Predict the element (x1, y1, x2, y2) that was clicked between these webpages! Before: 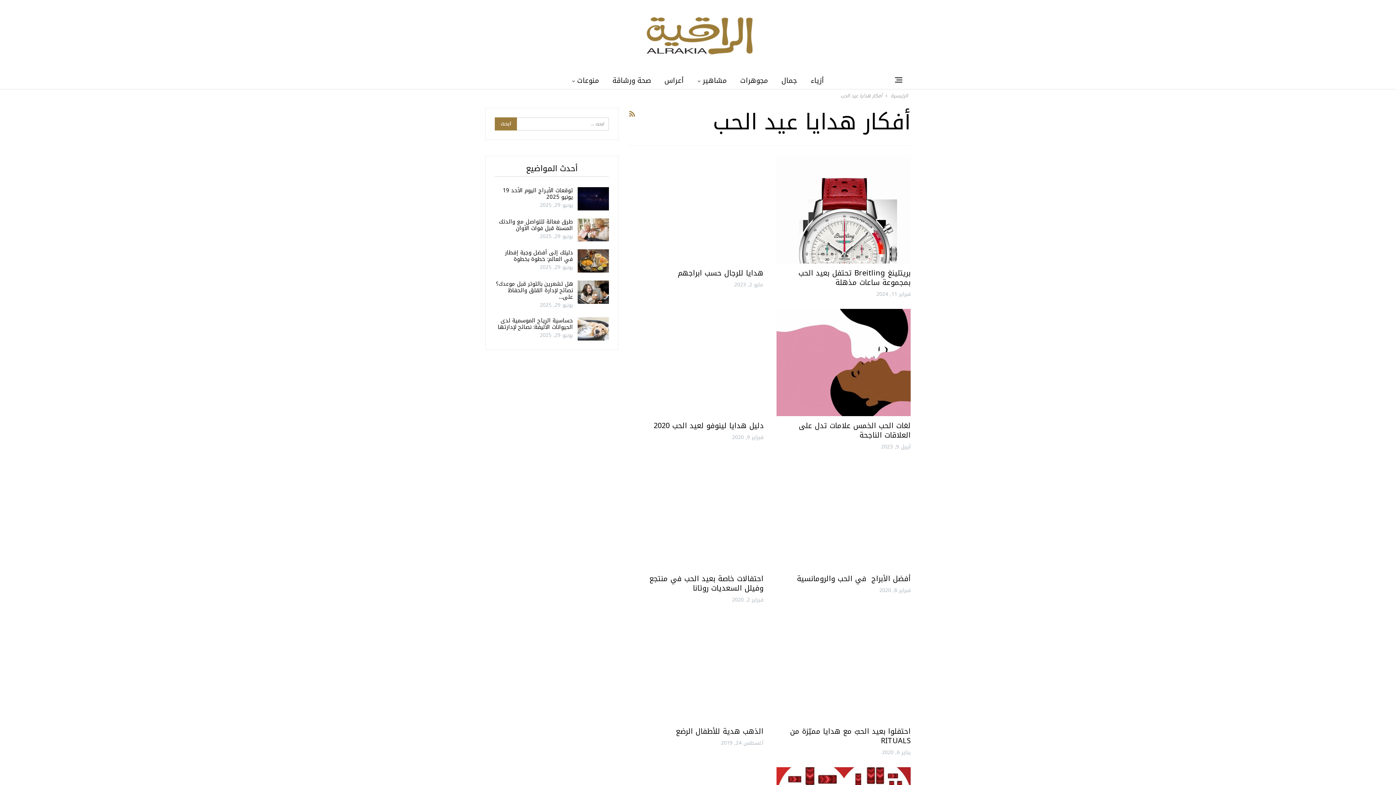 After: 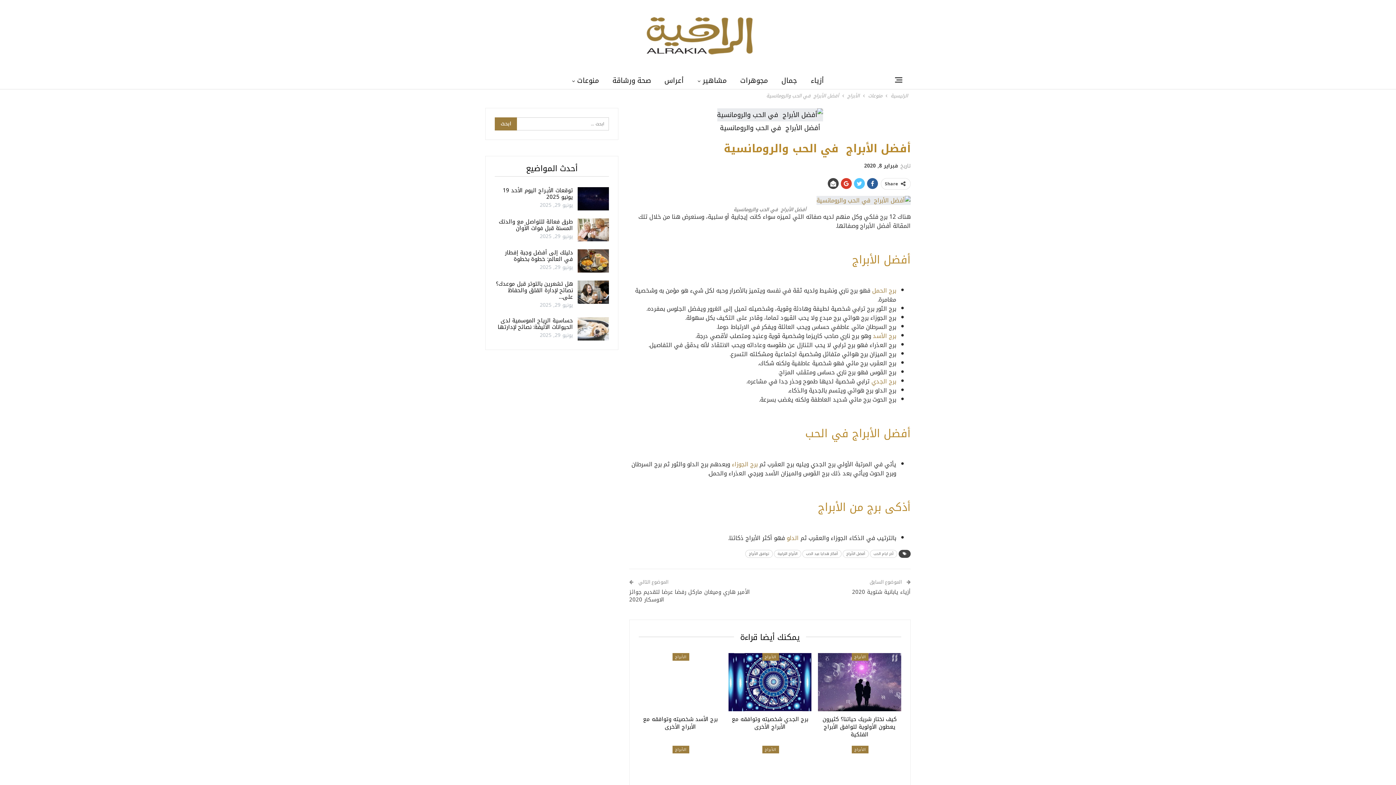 Action: bbox: (797, 571, 910, 585) label: أفضل الأبراج  في الحب والرومانسية